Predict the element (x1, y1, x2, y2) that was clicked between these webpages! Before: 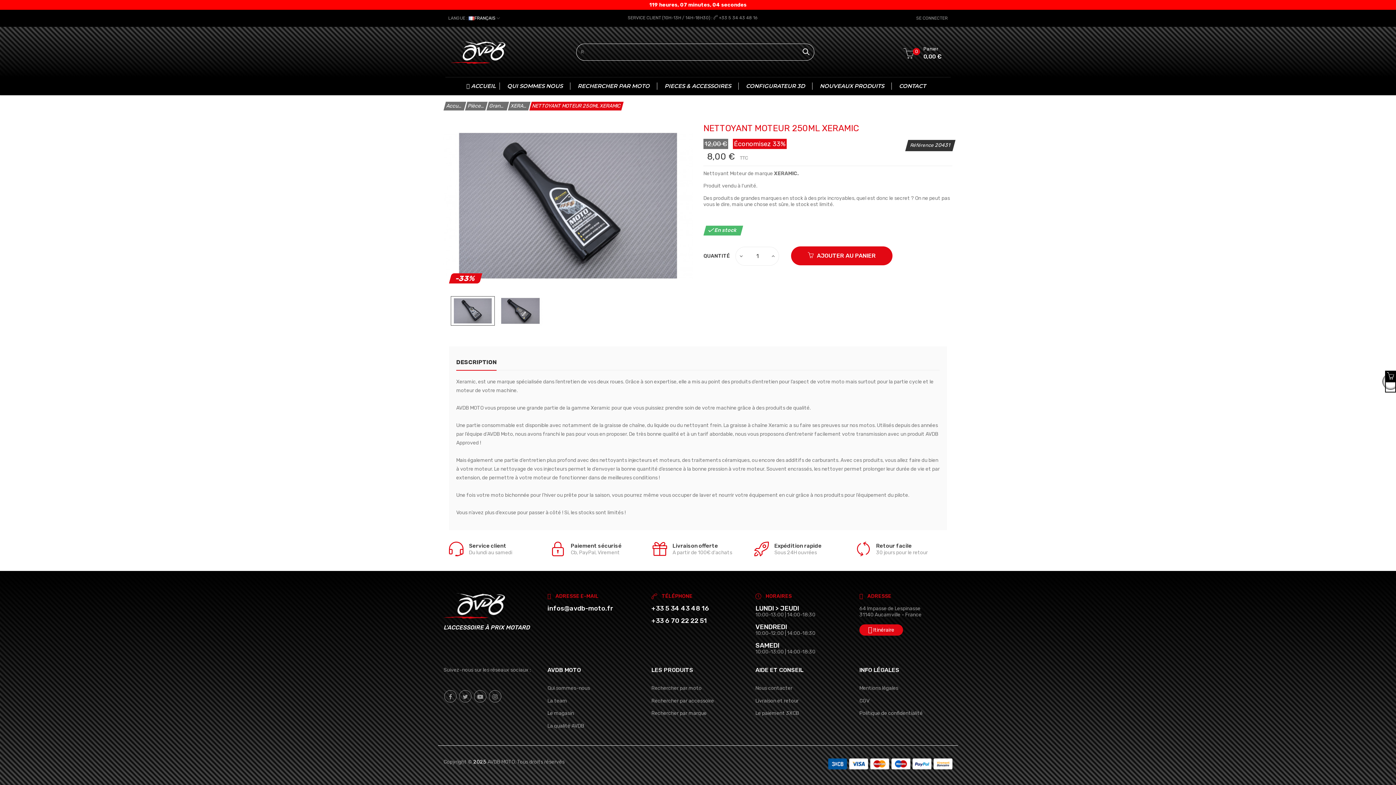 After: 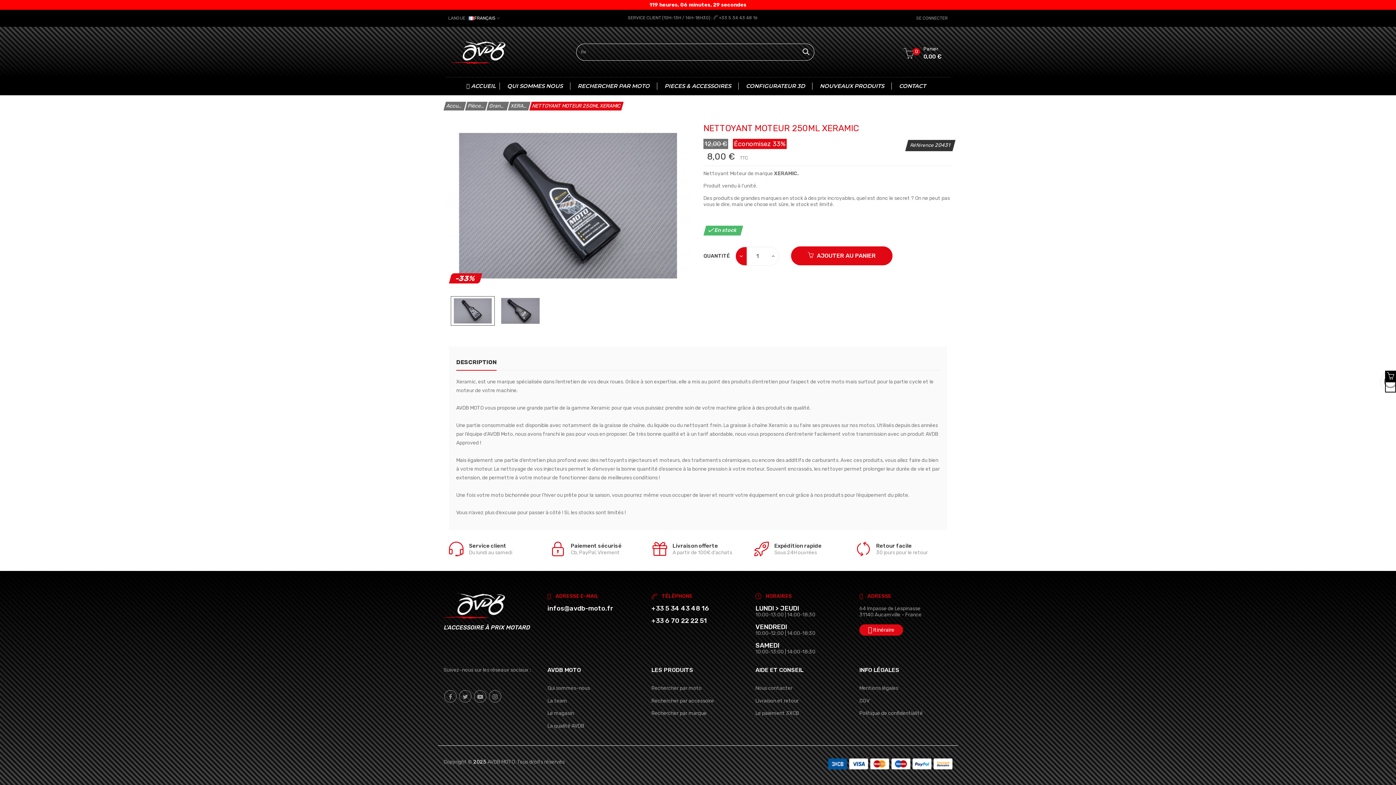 Action: bbox: (736, 247, 746, 265)